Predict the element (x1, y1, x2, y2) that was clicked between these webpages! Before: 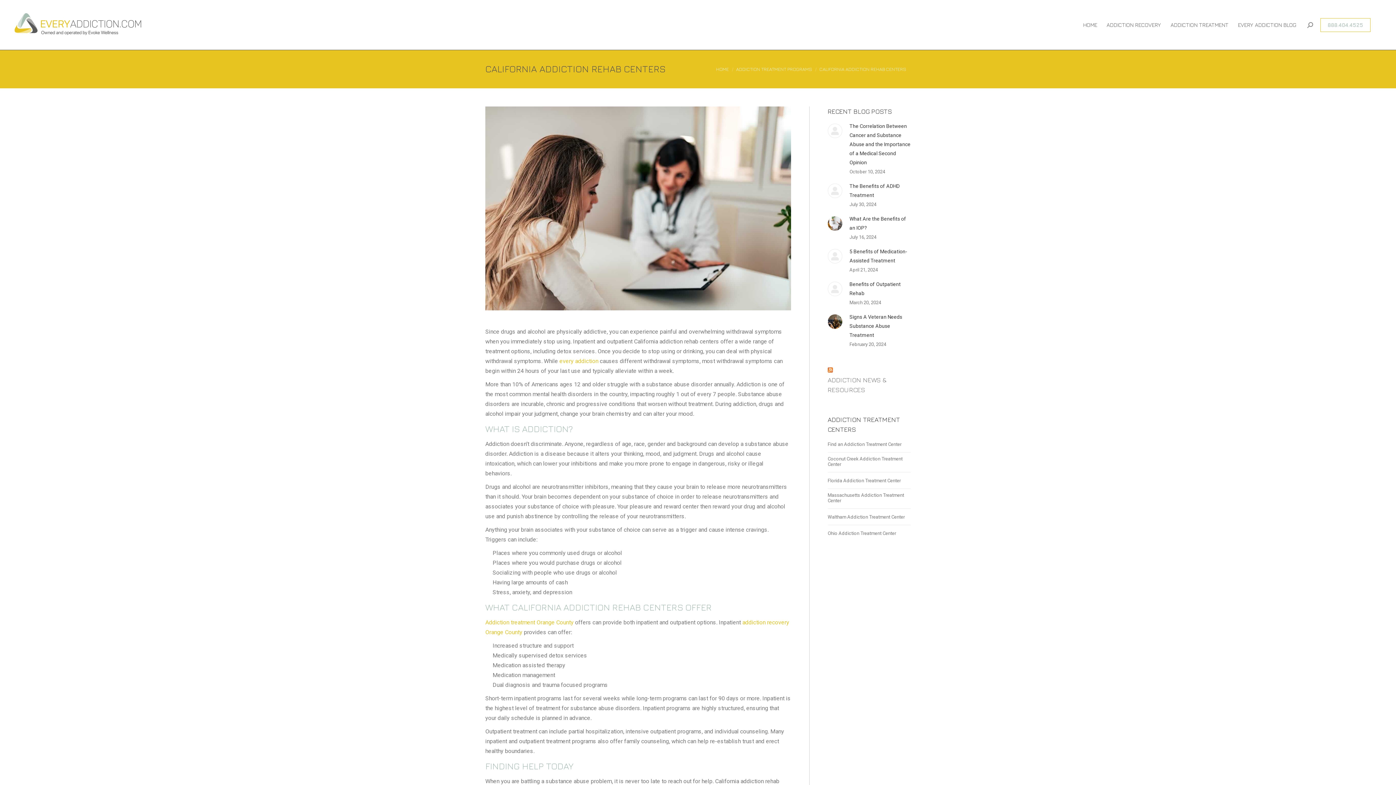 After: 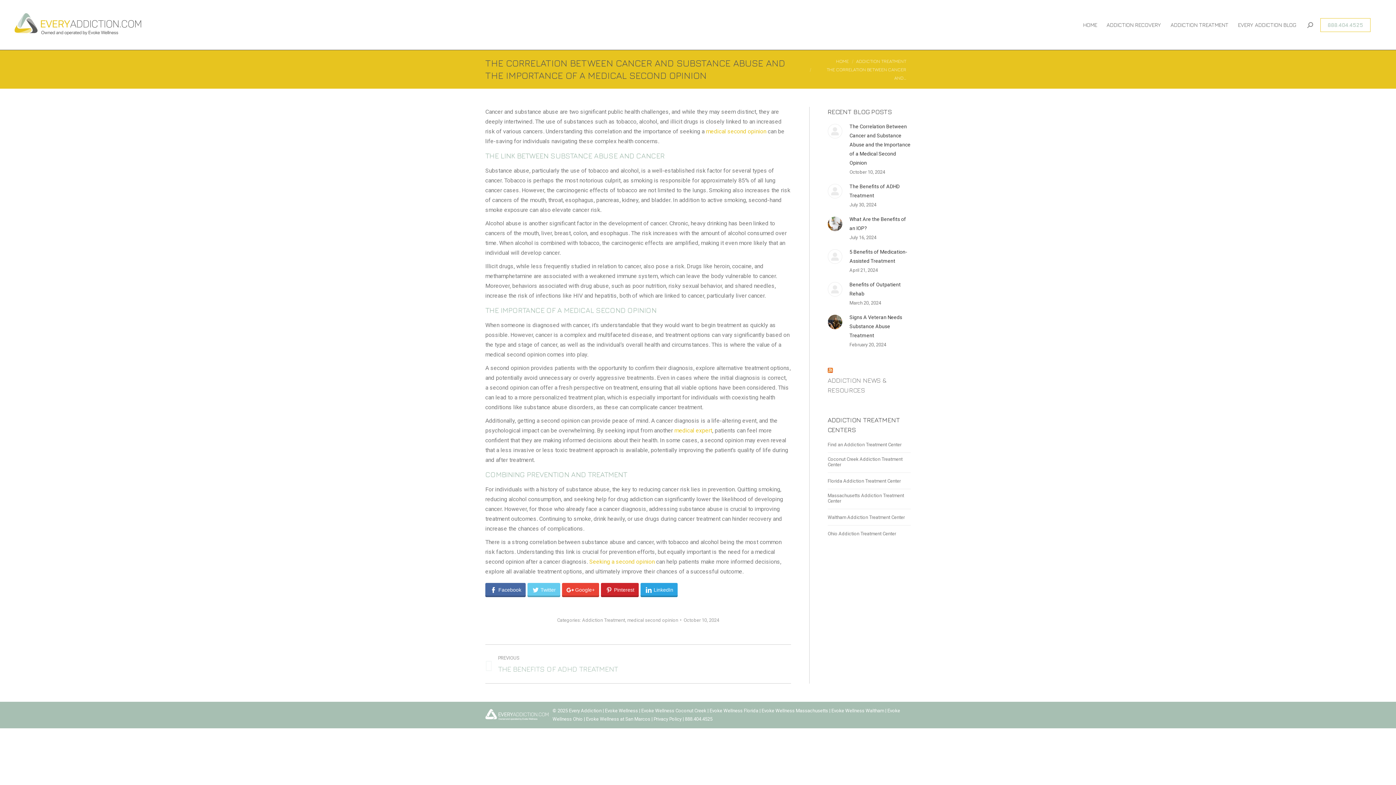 Action: label: The Correlation Between Cancer and Substance Abuse and the Importance of a Medical Second Opinion bbox: (849, 121, 910, 167)